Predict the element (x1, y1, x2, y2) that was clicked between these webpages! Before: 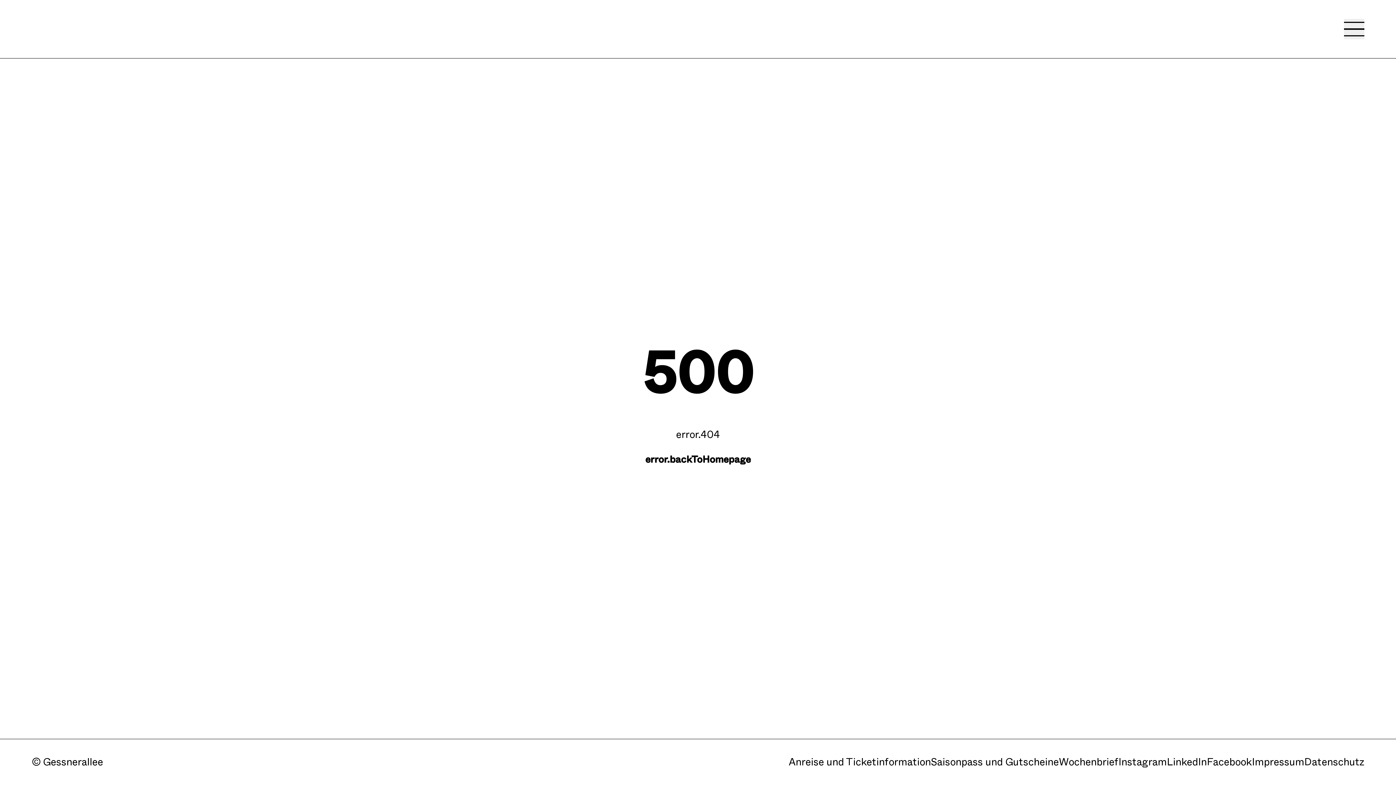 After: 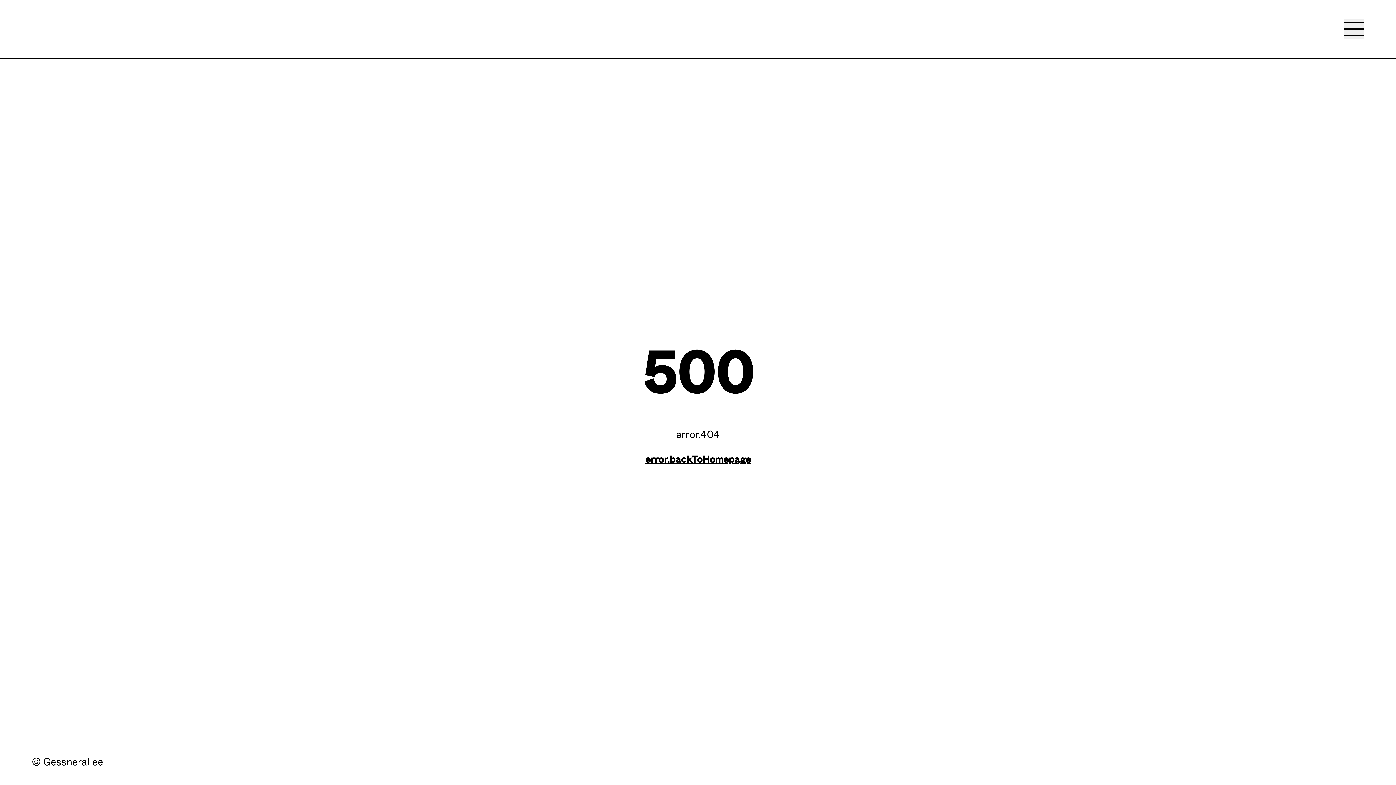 Action: bbox: (645, 452, 750, 466) label: error.backToHomepage